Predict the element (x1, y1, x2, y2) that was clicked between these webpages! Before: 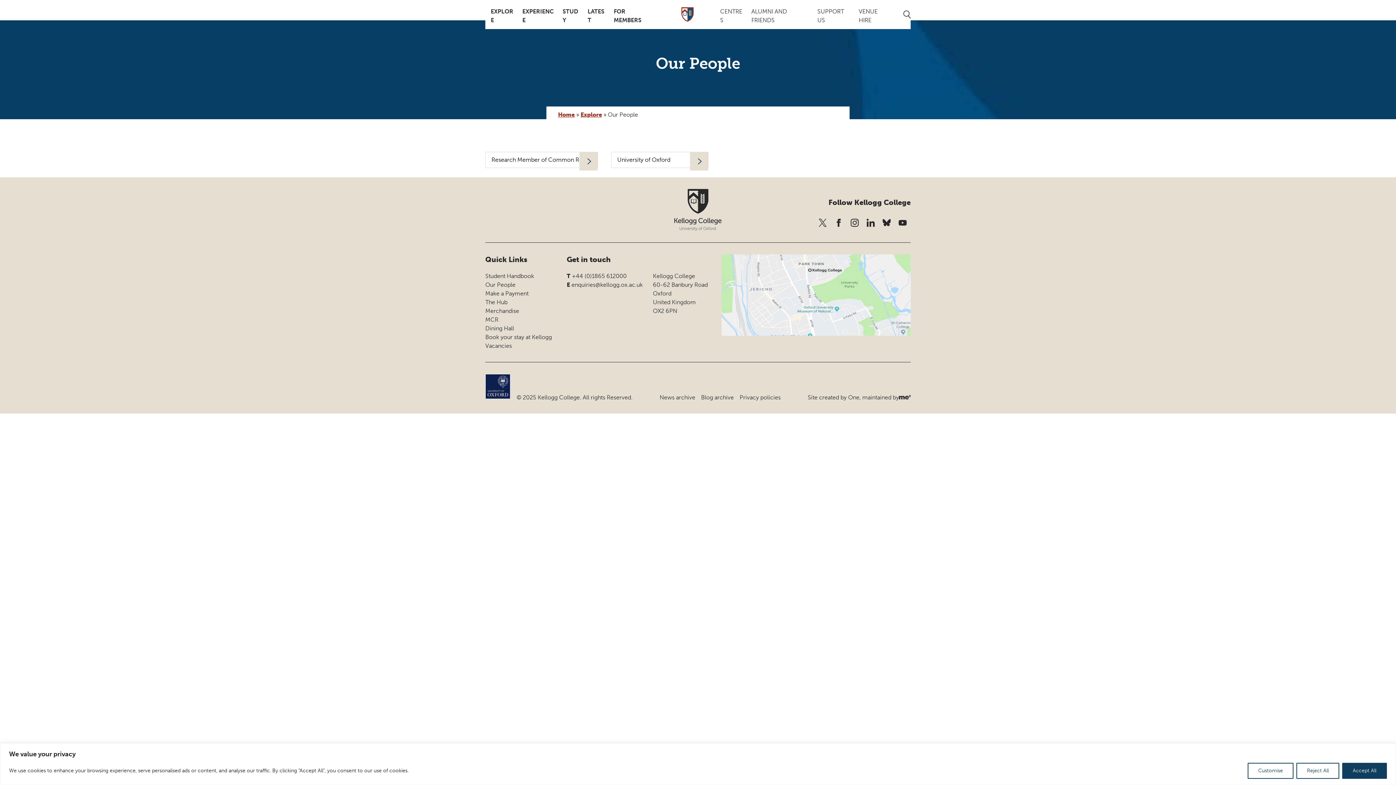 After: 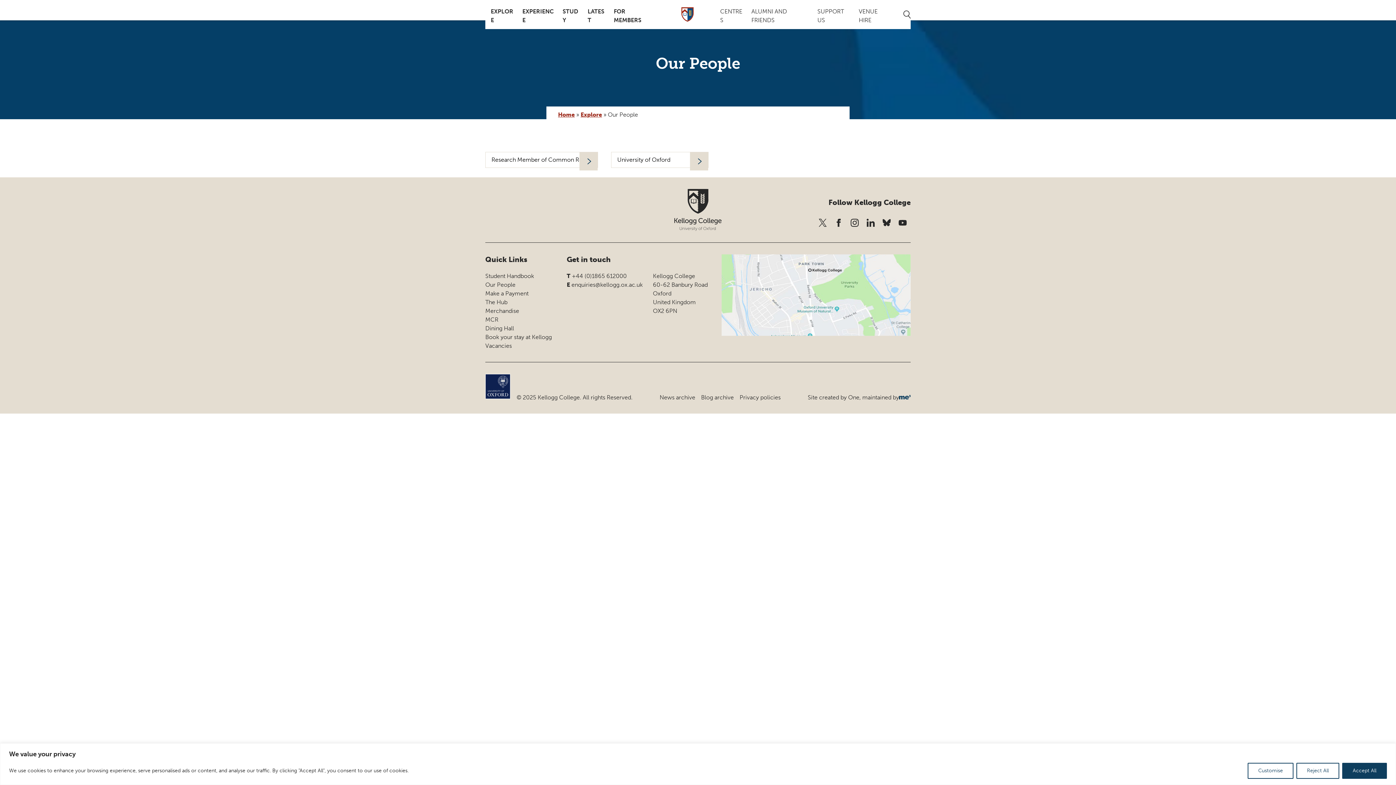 Action: bbox: (899, 395, 910, 400) label: Go to Me Three Website (opens in a new tab)